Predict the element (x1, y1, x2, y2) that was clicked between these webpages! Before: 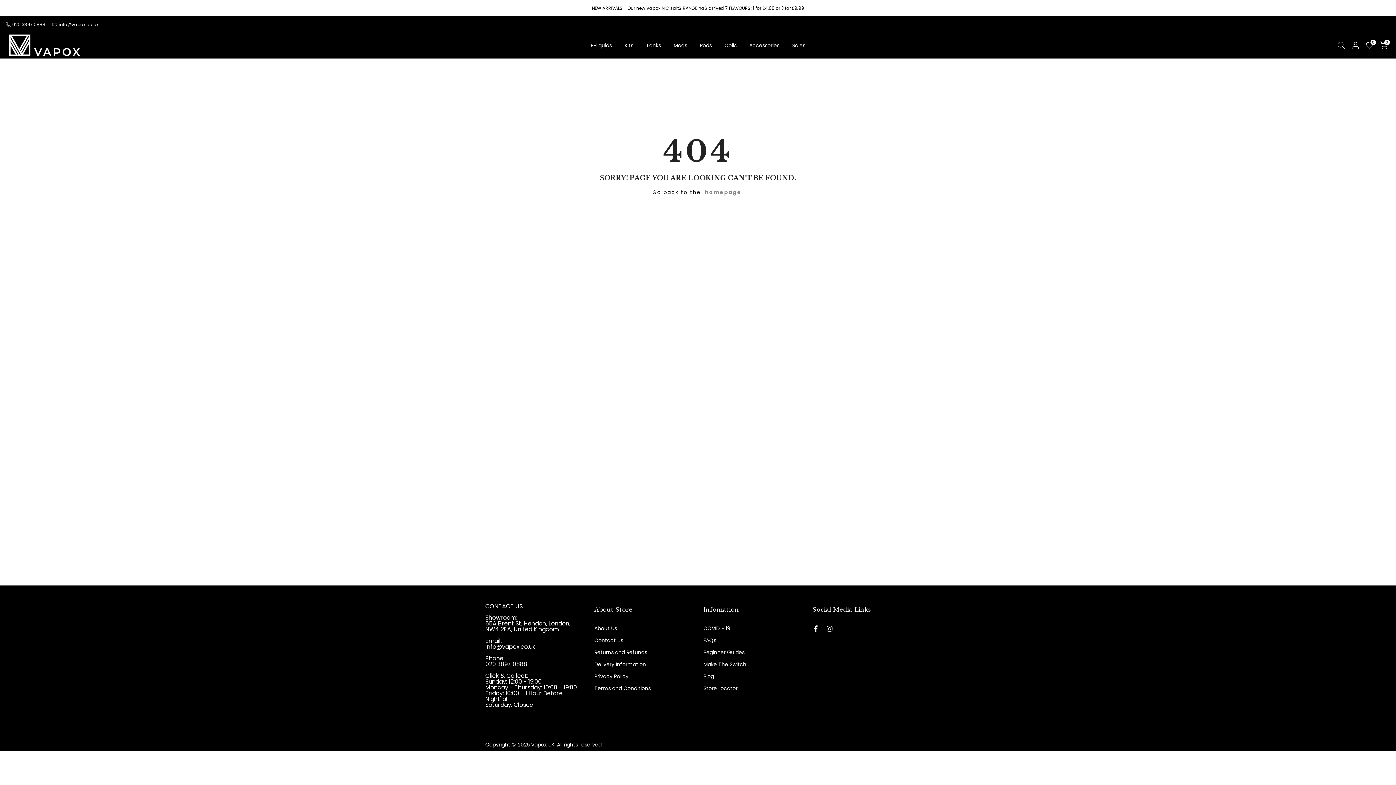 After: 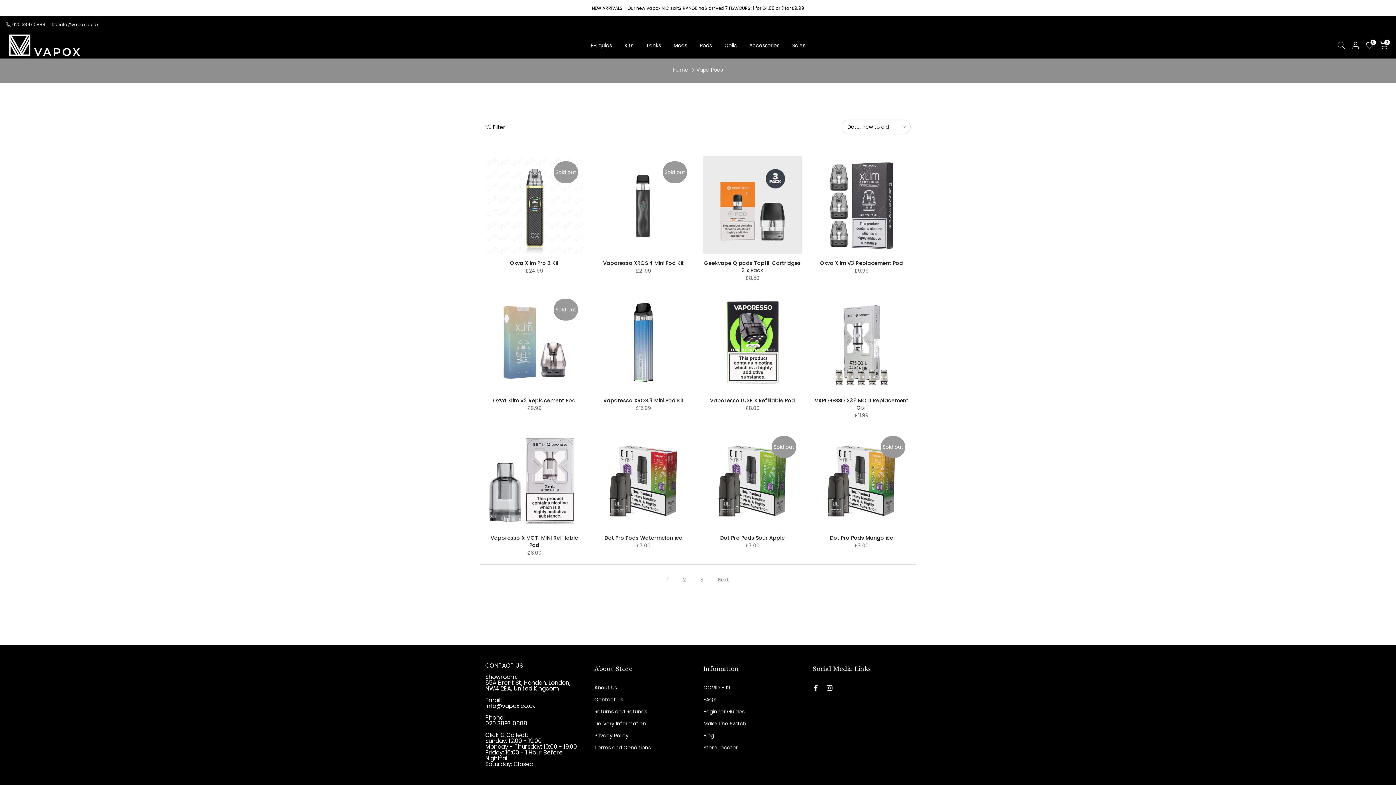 Action: bbox: (693, 41, 718, 49) label: Pods